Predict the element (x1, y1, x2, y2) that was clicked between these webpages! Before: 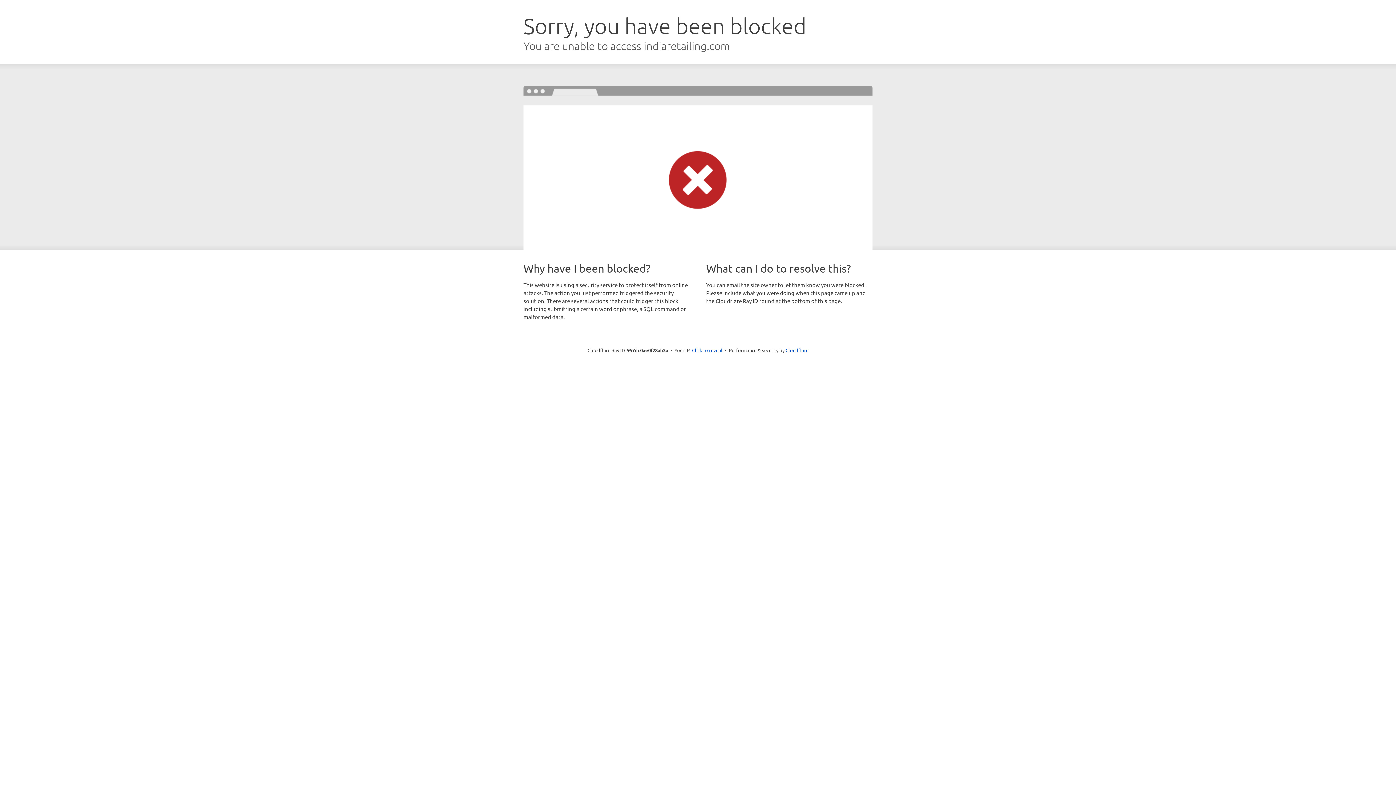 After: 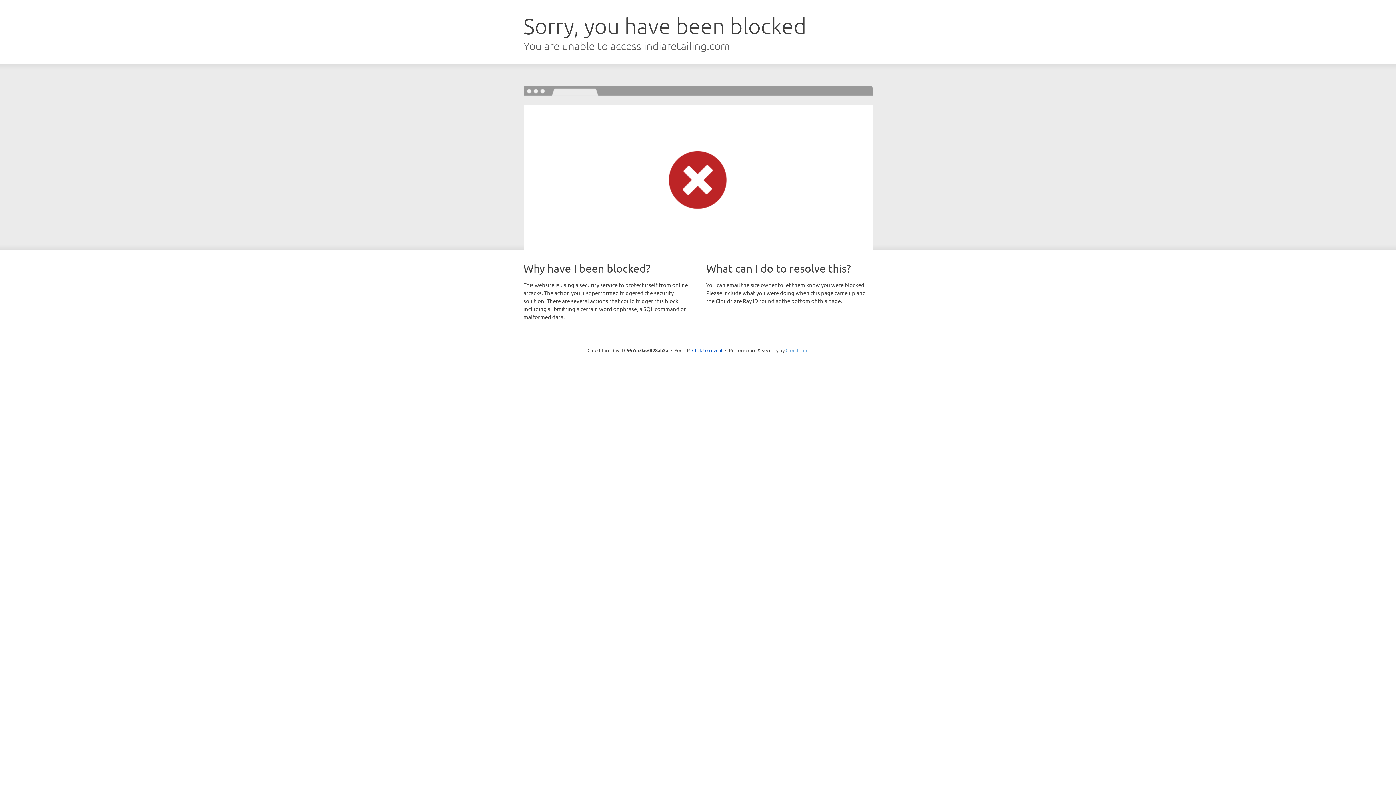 Action: label: Cloudflare bbox: (785, 347, 808, 353)